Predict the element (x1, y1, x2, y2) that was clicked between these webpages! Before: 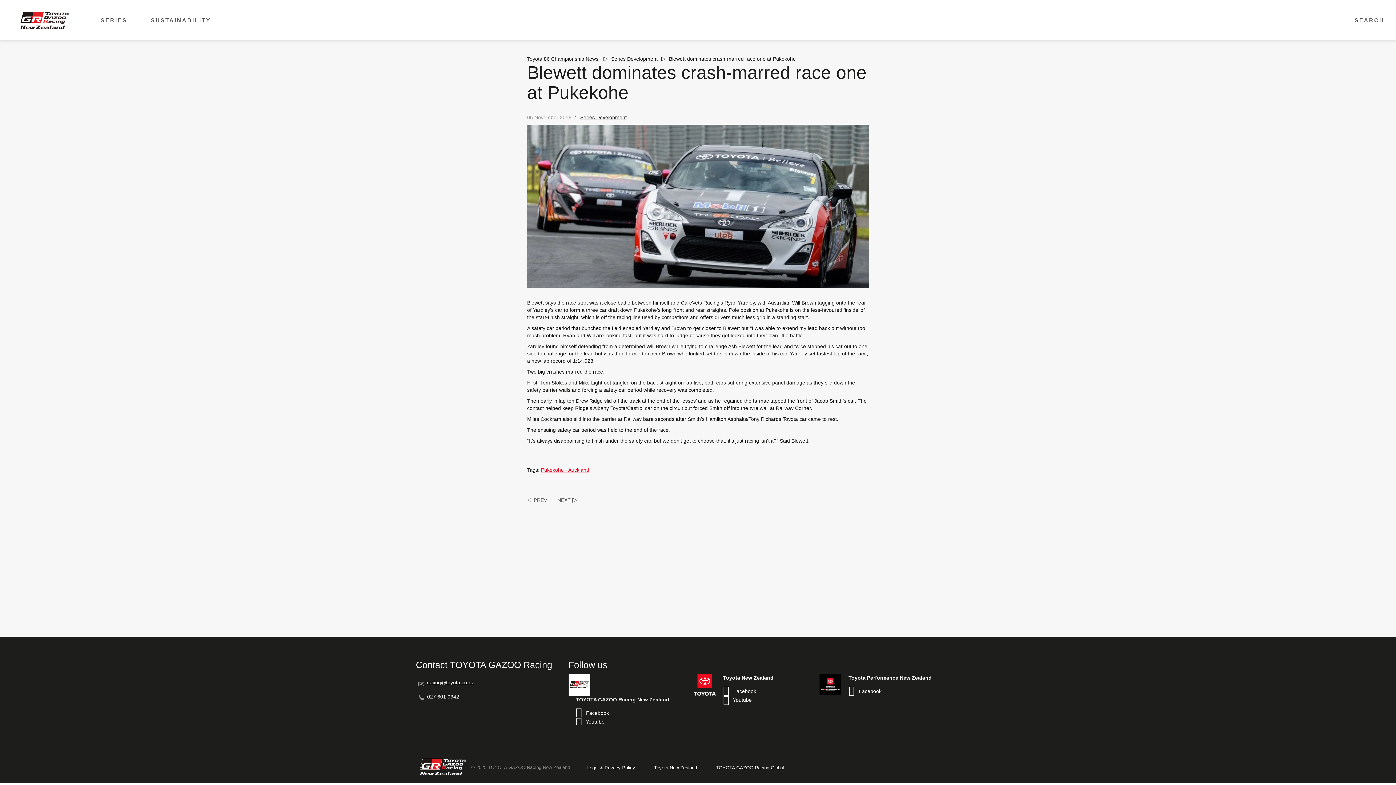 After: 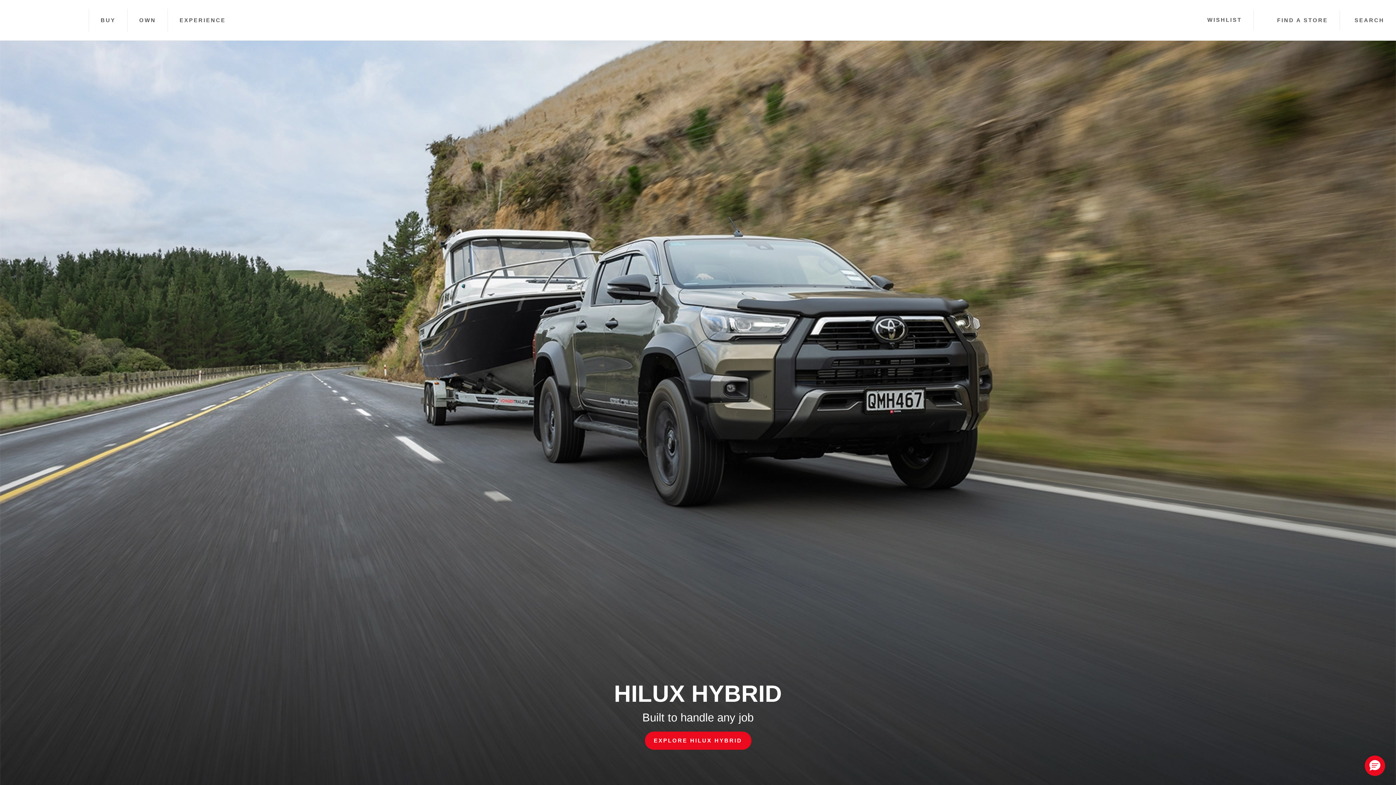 Action: label: Toyota New Zealand bbox: (654, 765, 697, 771)